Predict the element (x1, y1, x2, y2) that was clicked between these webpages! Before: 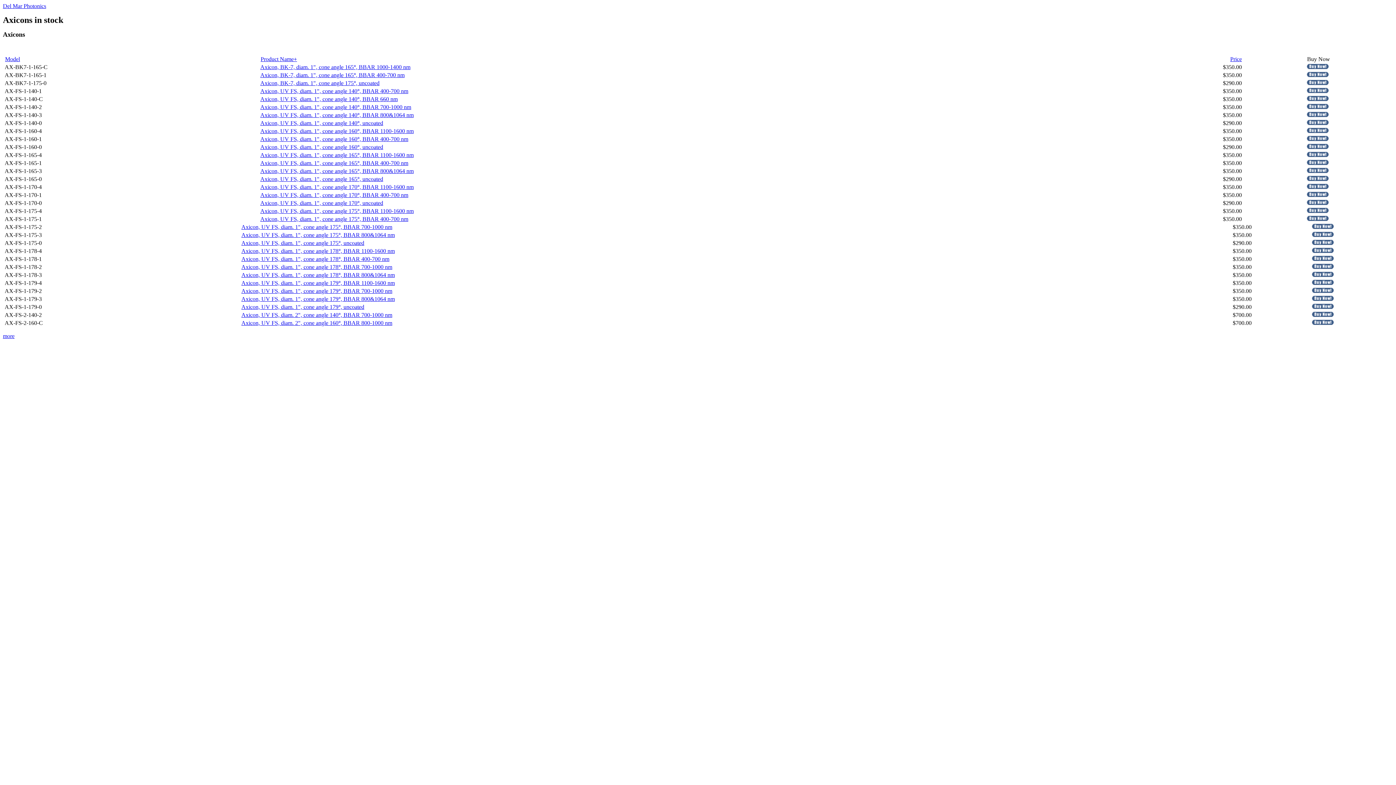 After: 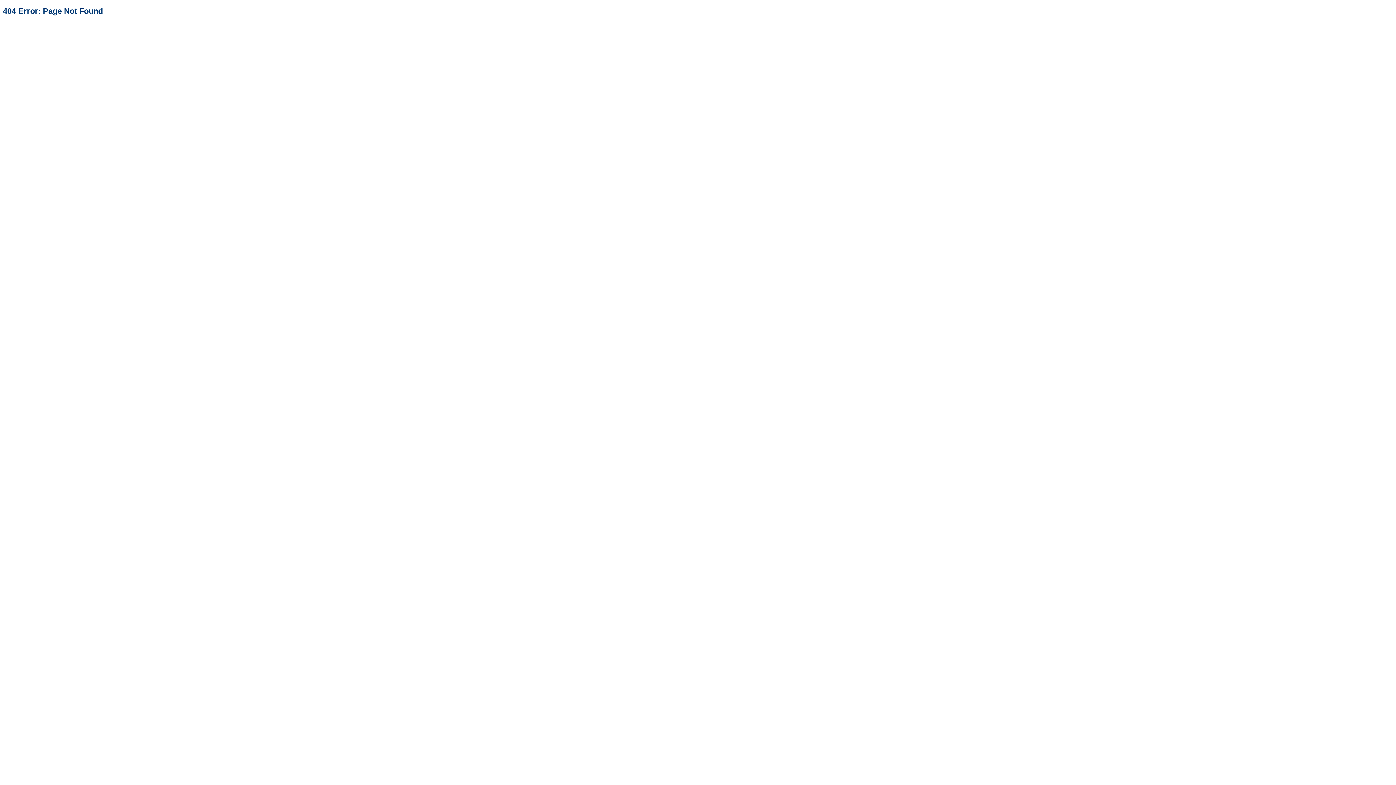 Action: bbox: (1312, 240, 1334, 246)